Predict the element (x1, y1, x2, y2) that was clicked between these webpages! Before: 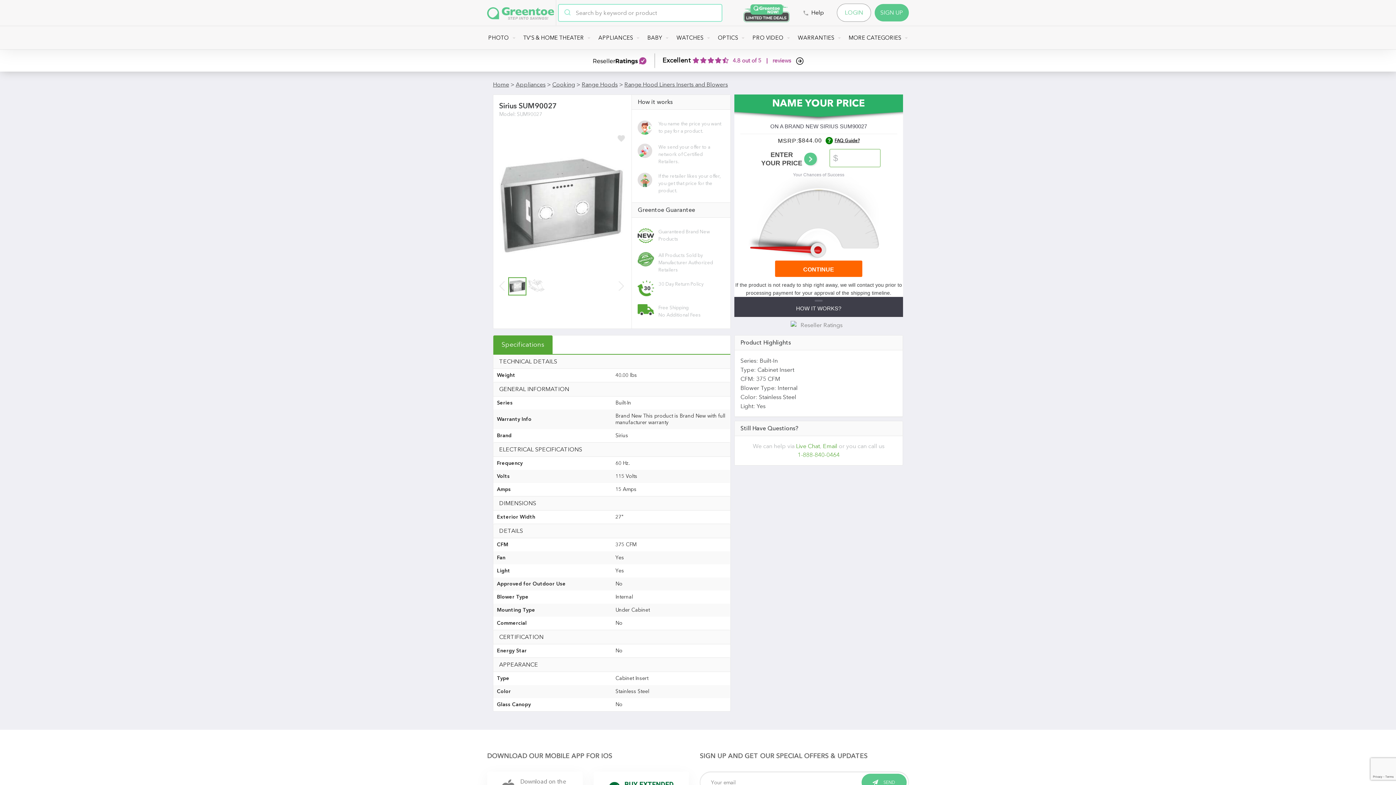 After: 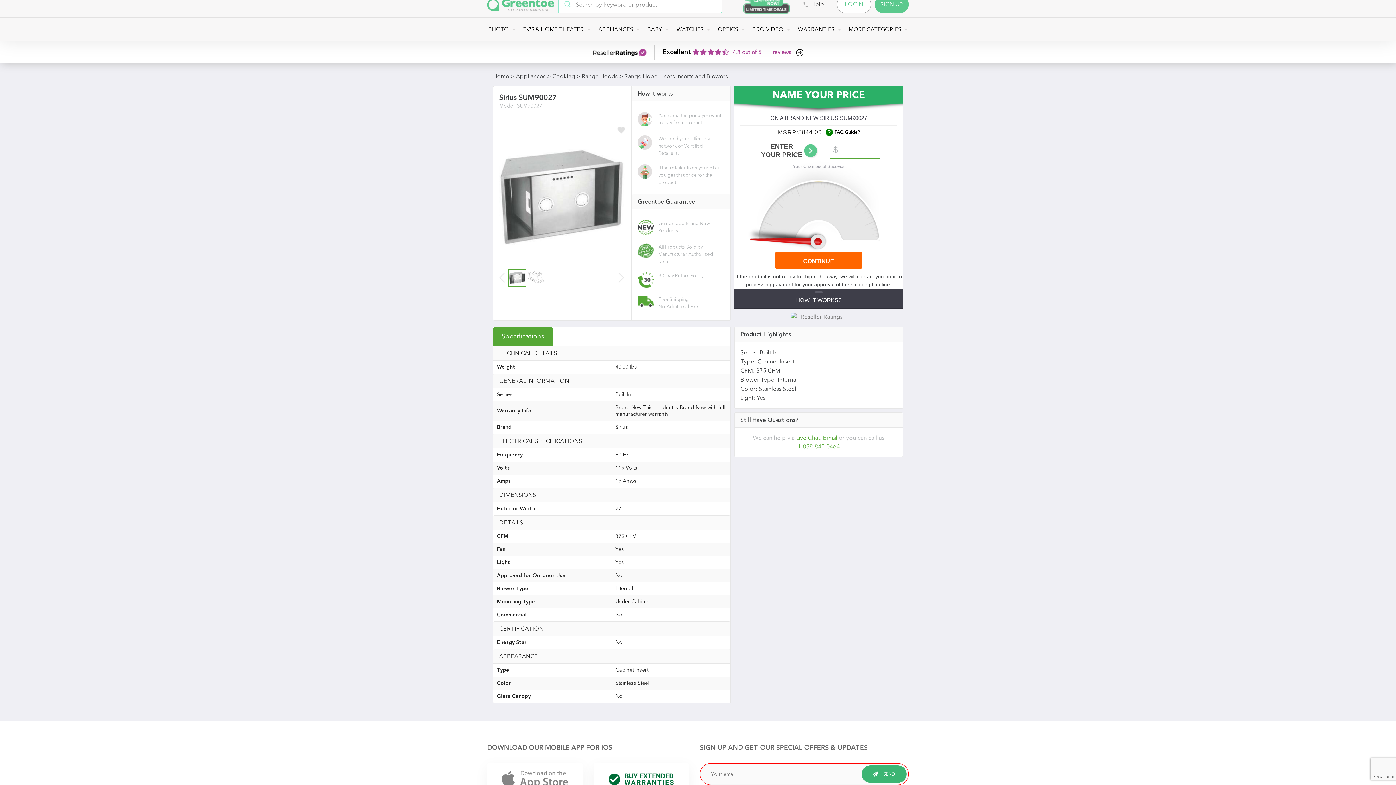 Action: label: SEND bbox: (861, 774, 906, 791)